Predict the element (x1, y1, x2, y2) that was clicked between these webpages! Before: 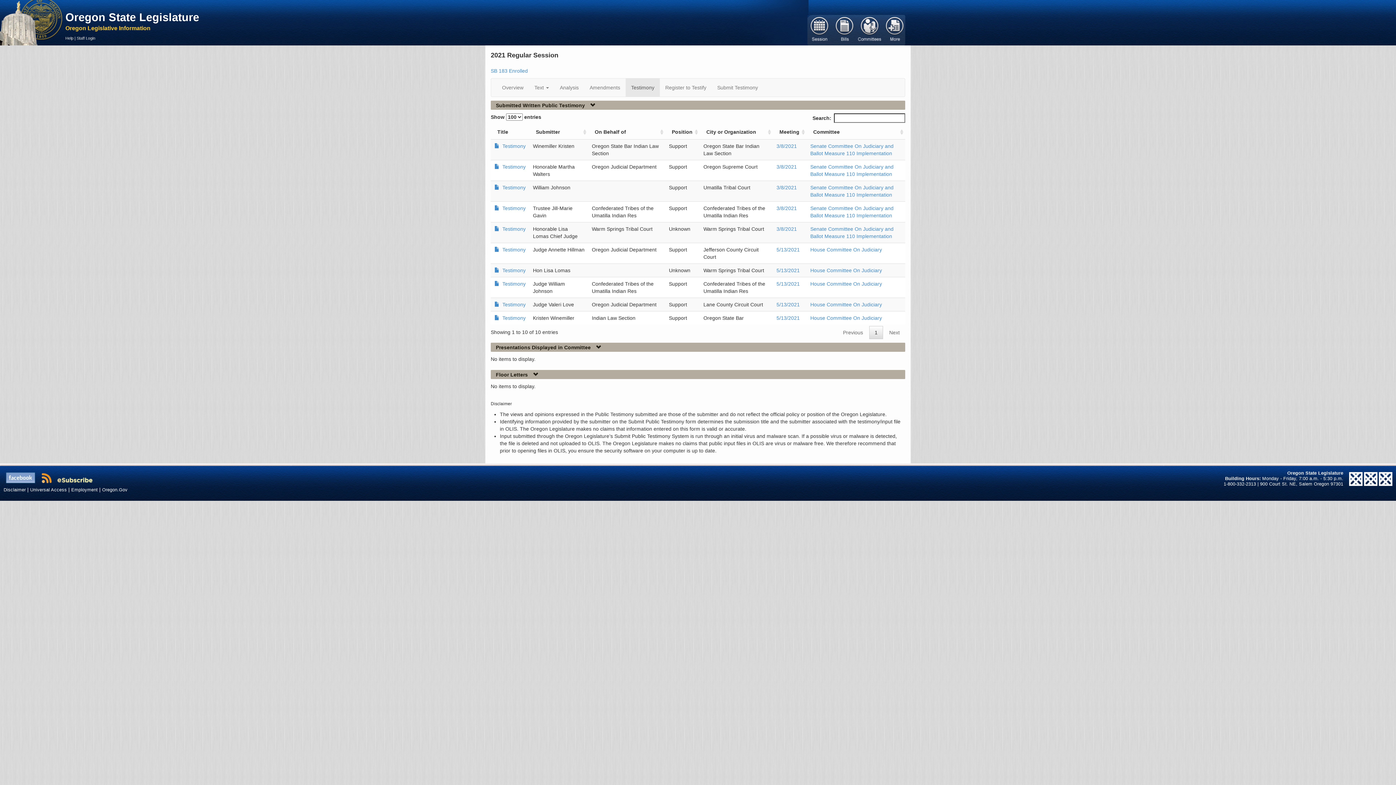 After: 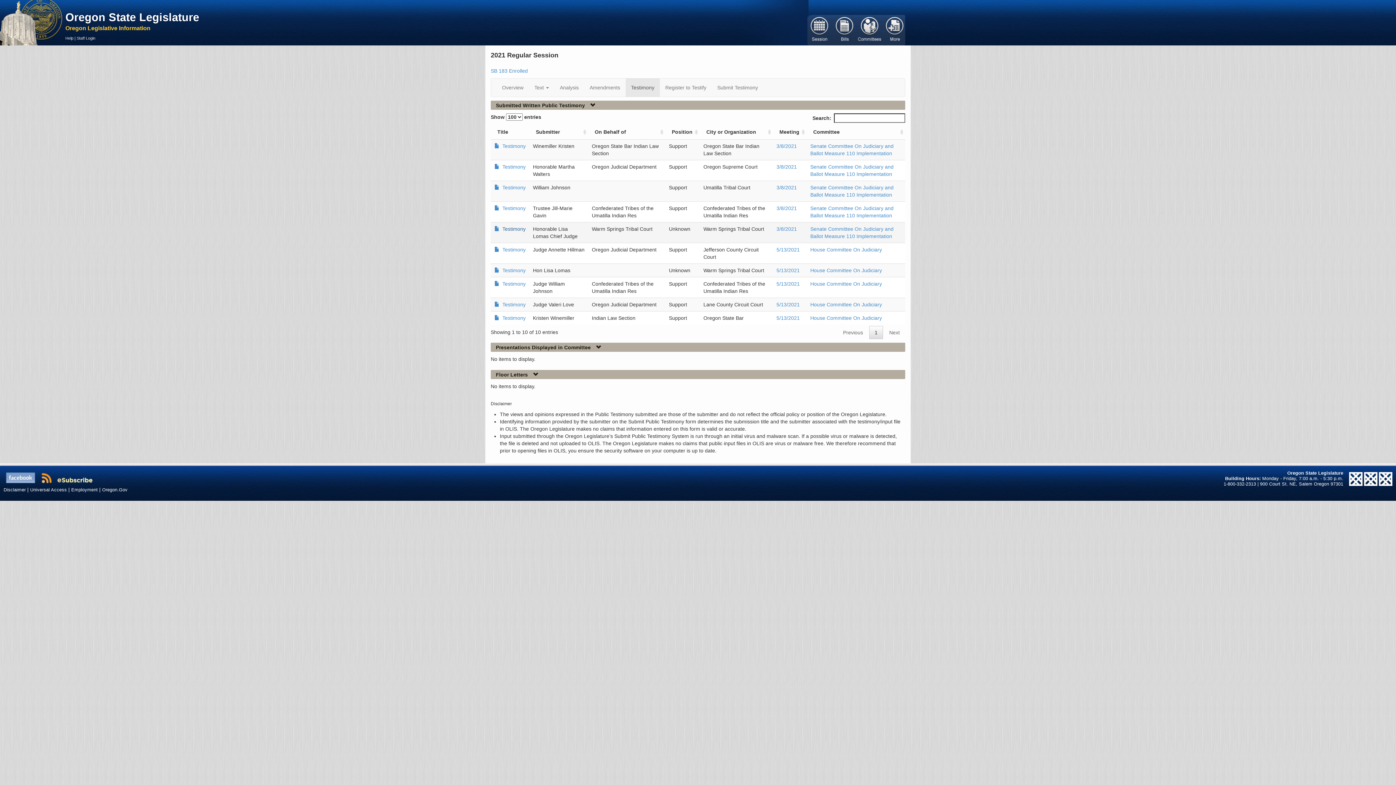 Action: bbox: (501, 226, 525, 232) label:  Testimony